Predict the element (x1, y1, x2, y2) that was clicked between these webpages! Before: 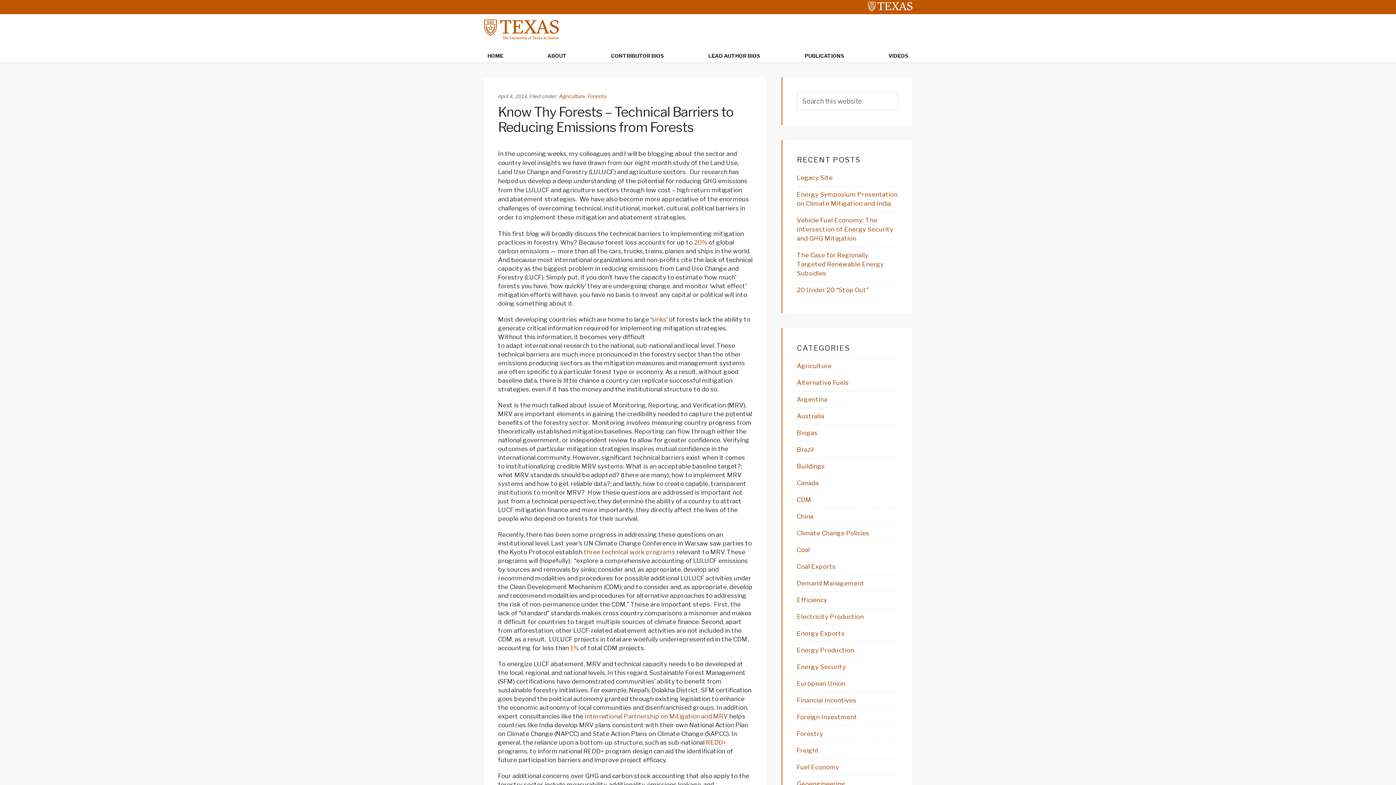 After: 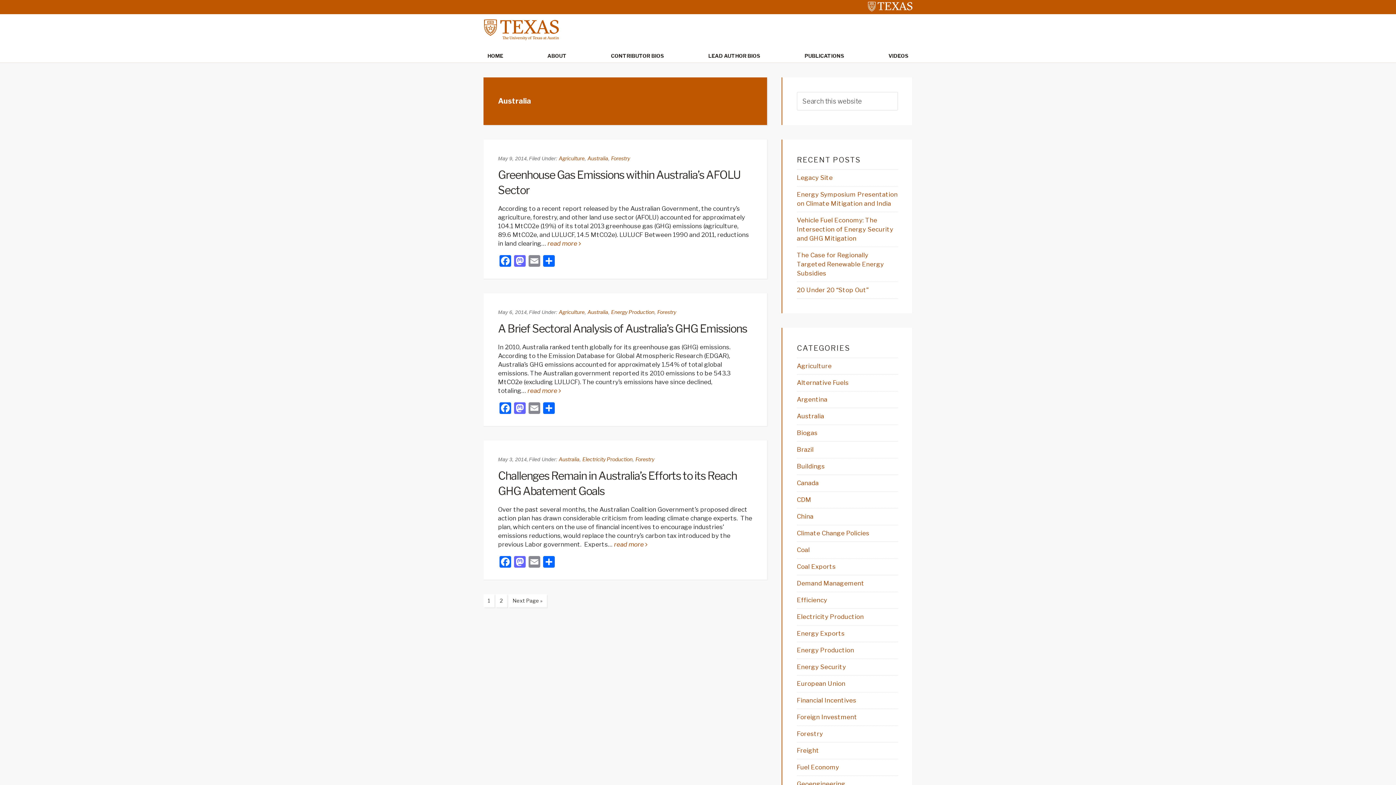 Action: label: Australia bbox: (797, 412, 824, 420)